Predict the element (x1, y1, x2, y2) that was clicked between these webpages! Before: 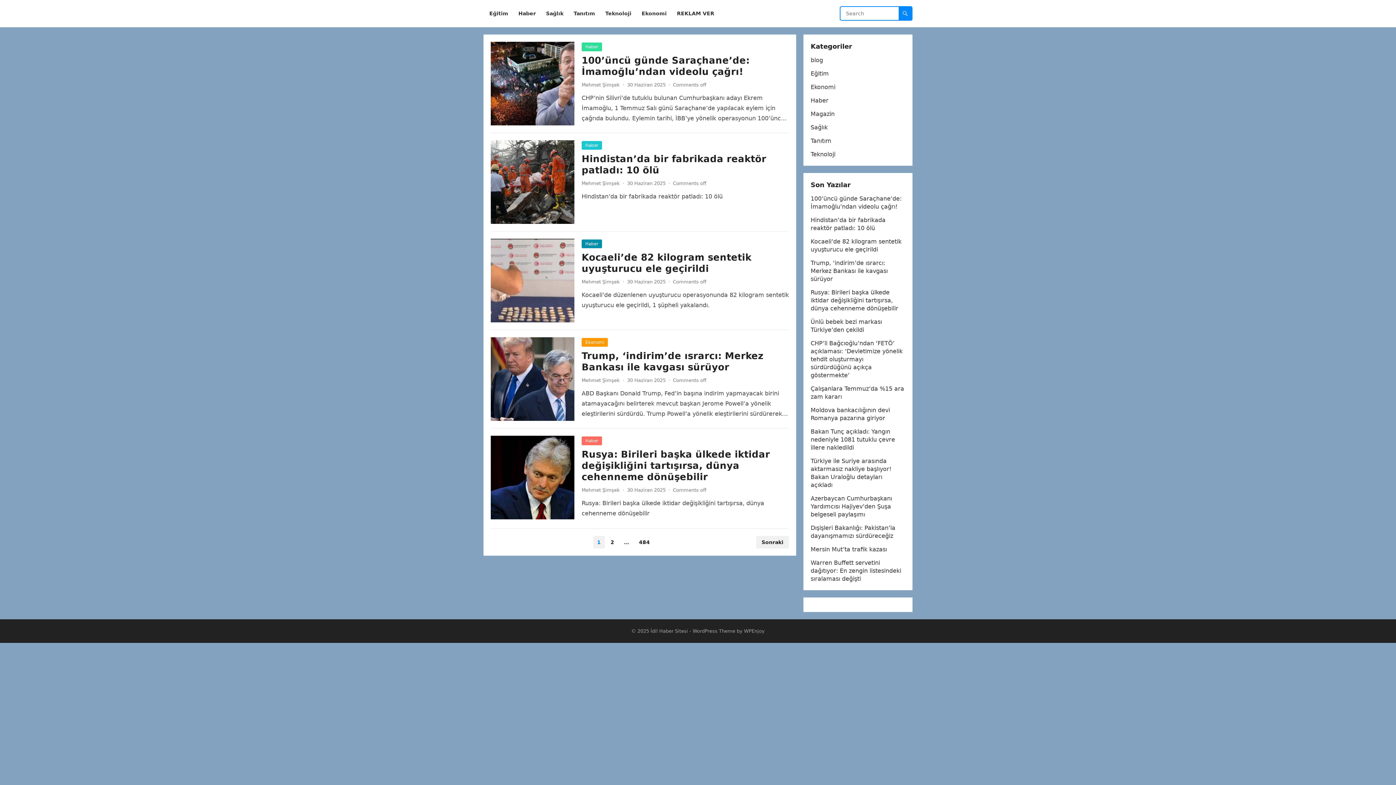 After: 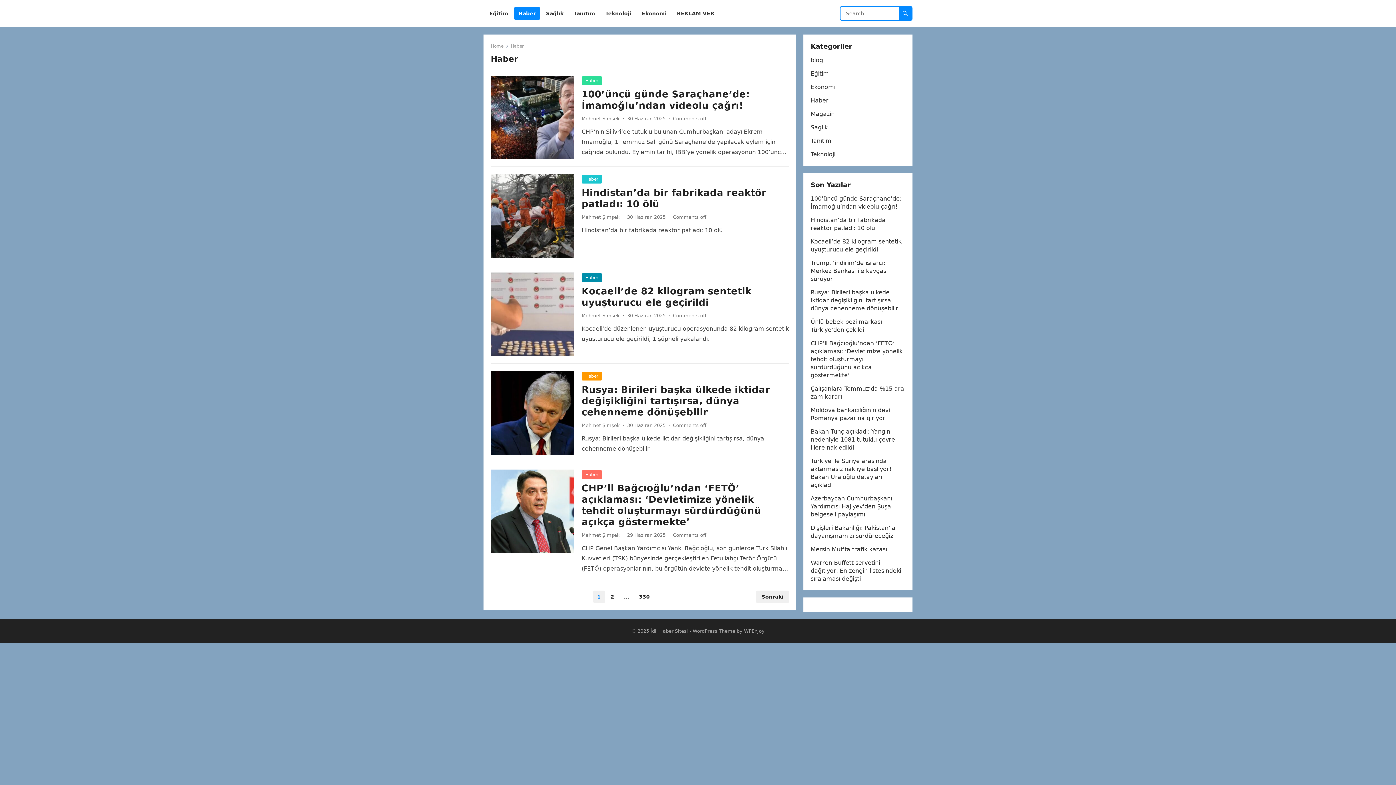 Action: label: Haber bbox: (581, 239, 602, 248)